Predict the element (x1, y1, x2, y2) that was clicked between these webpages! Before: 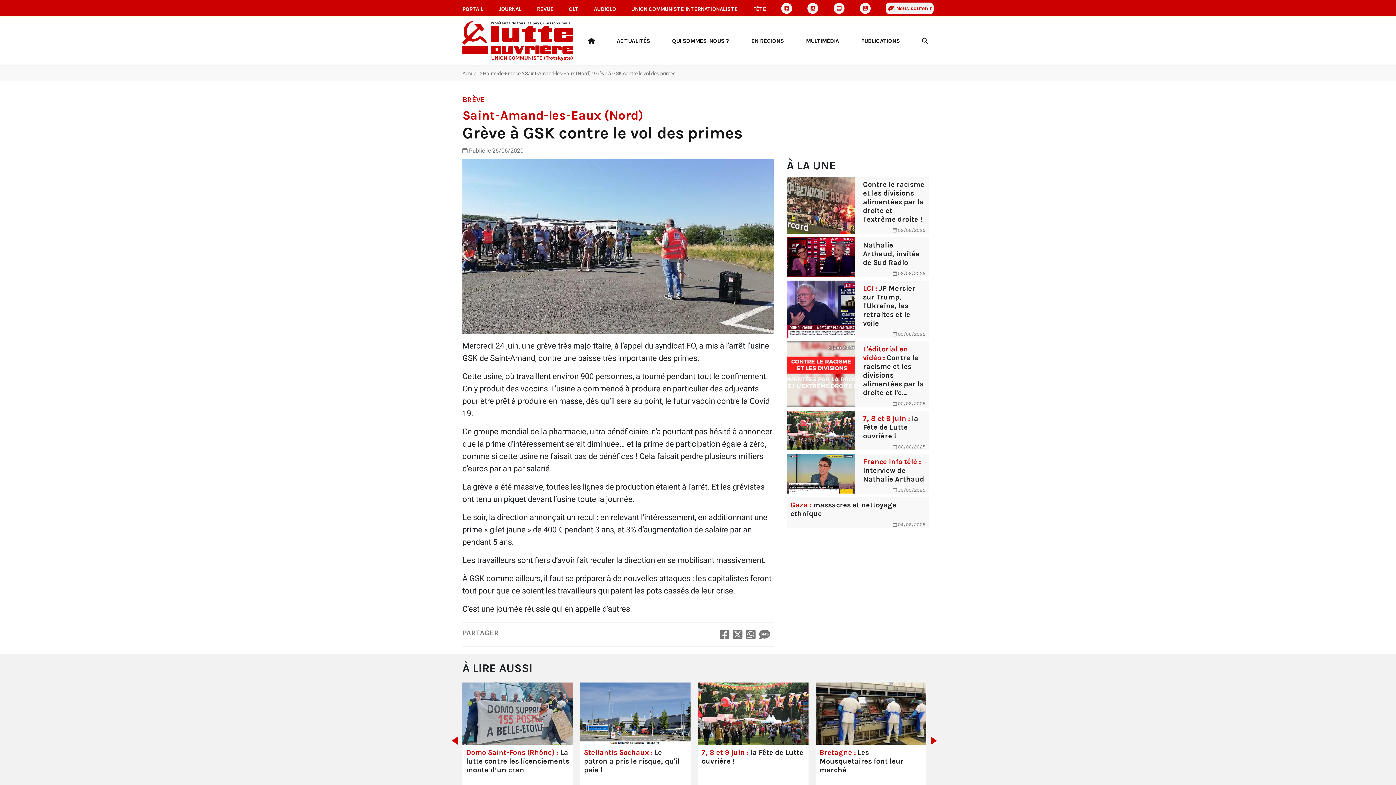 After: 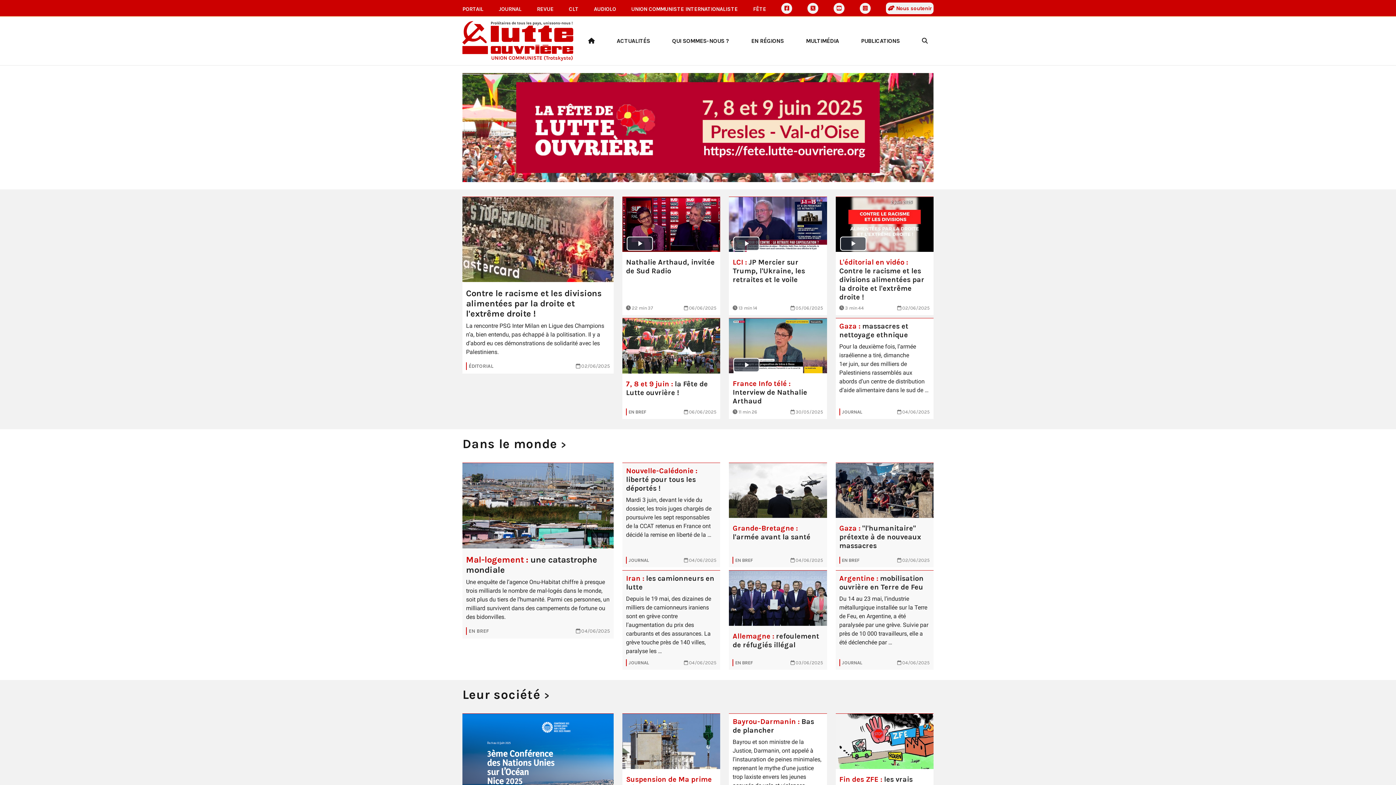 Action: label: Accueil bbox: (462, 70, 482, 76)